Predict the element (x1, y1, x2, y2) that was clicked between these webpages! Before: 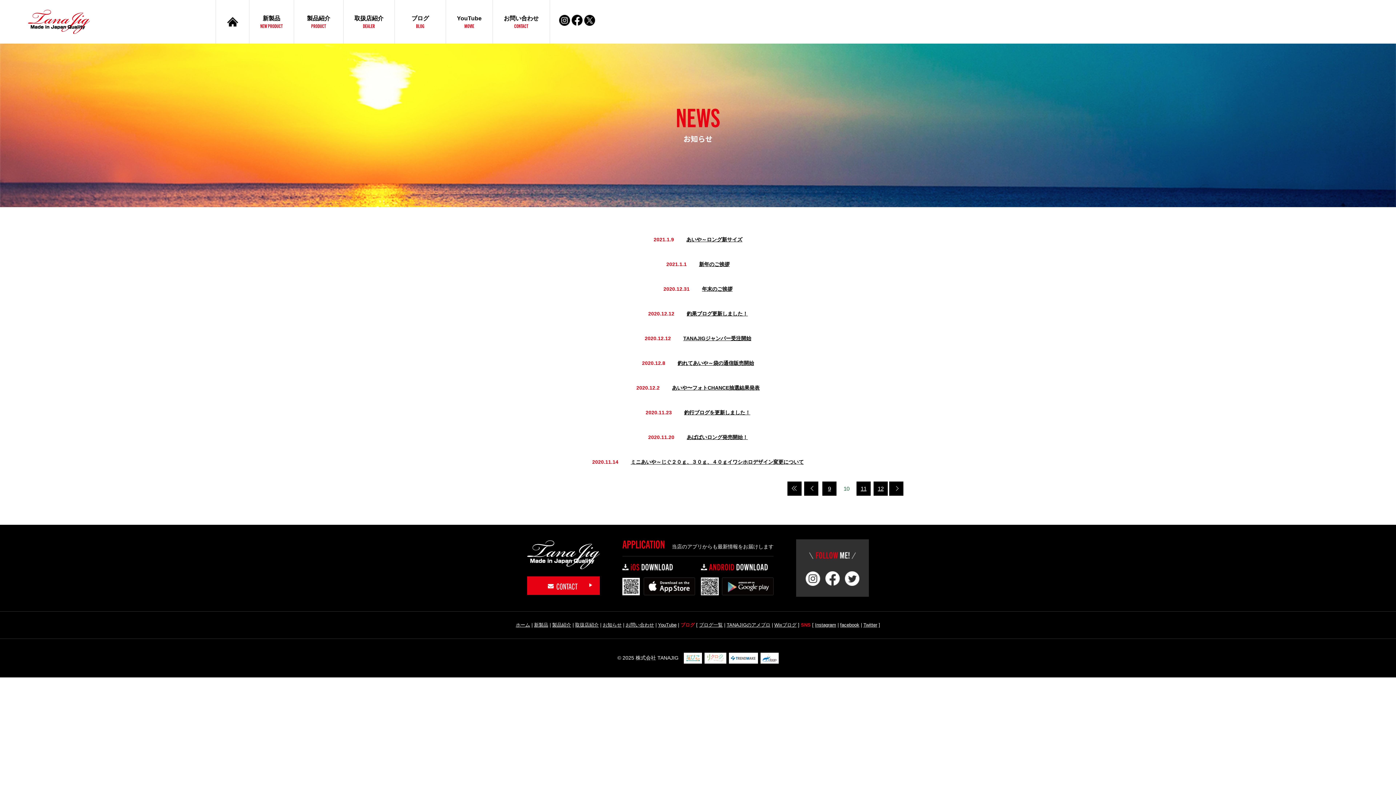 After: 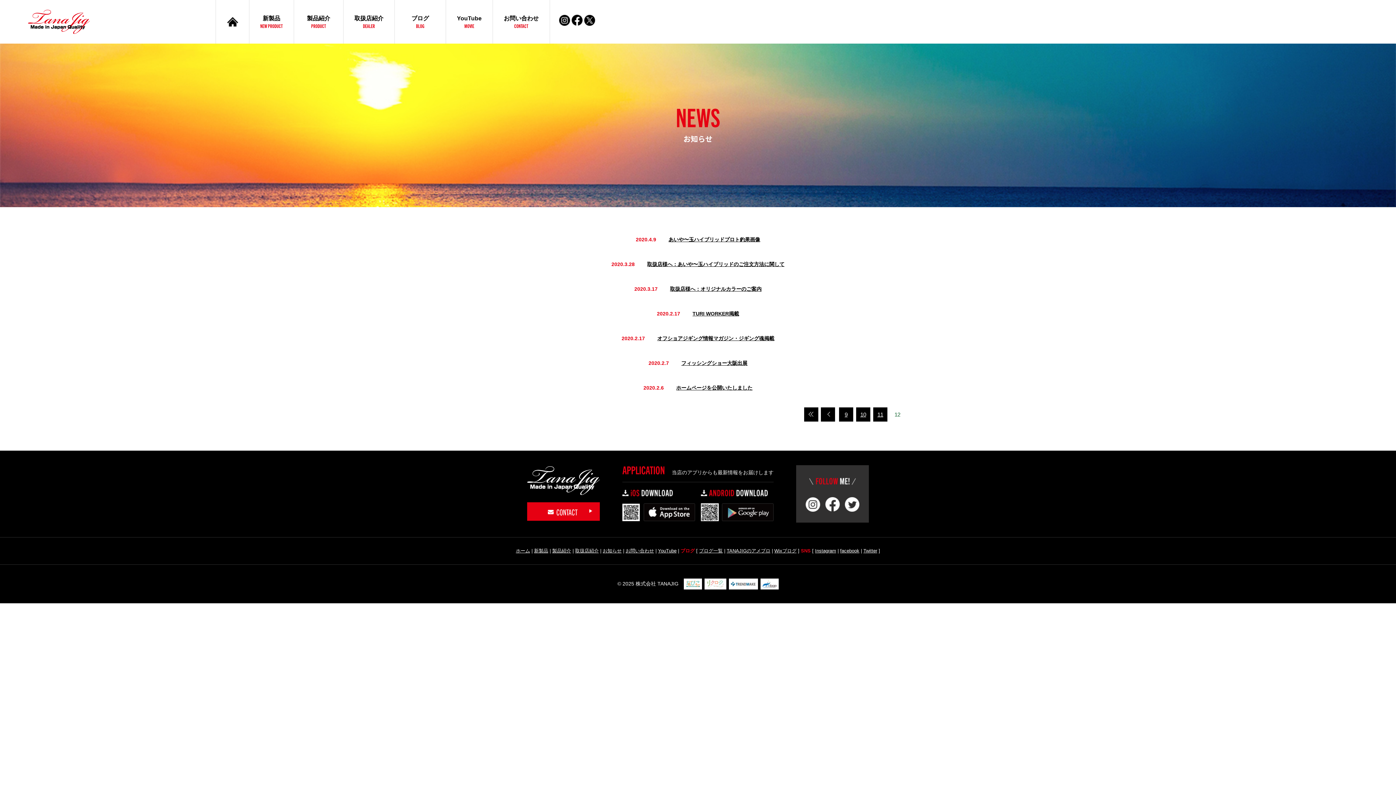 Action: bbox: (873, 481, 888, 496) label: 12